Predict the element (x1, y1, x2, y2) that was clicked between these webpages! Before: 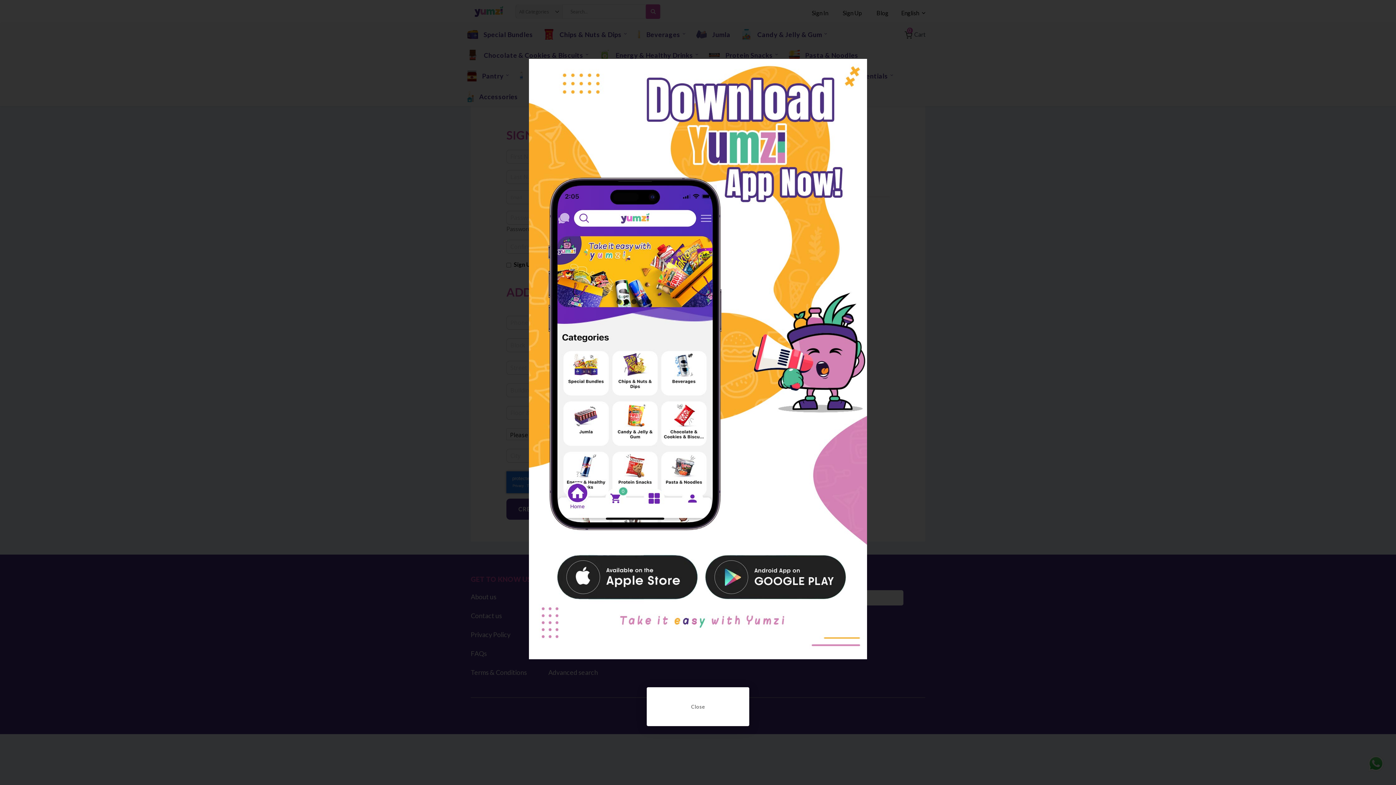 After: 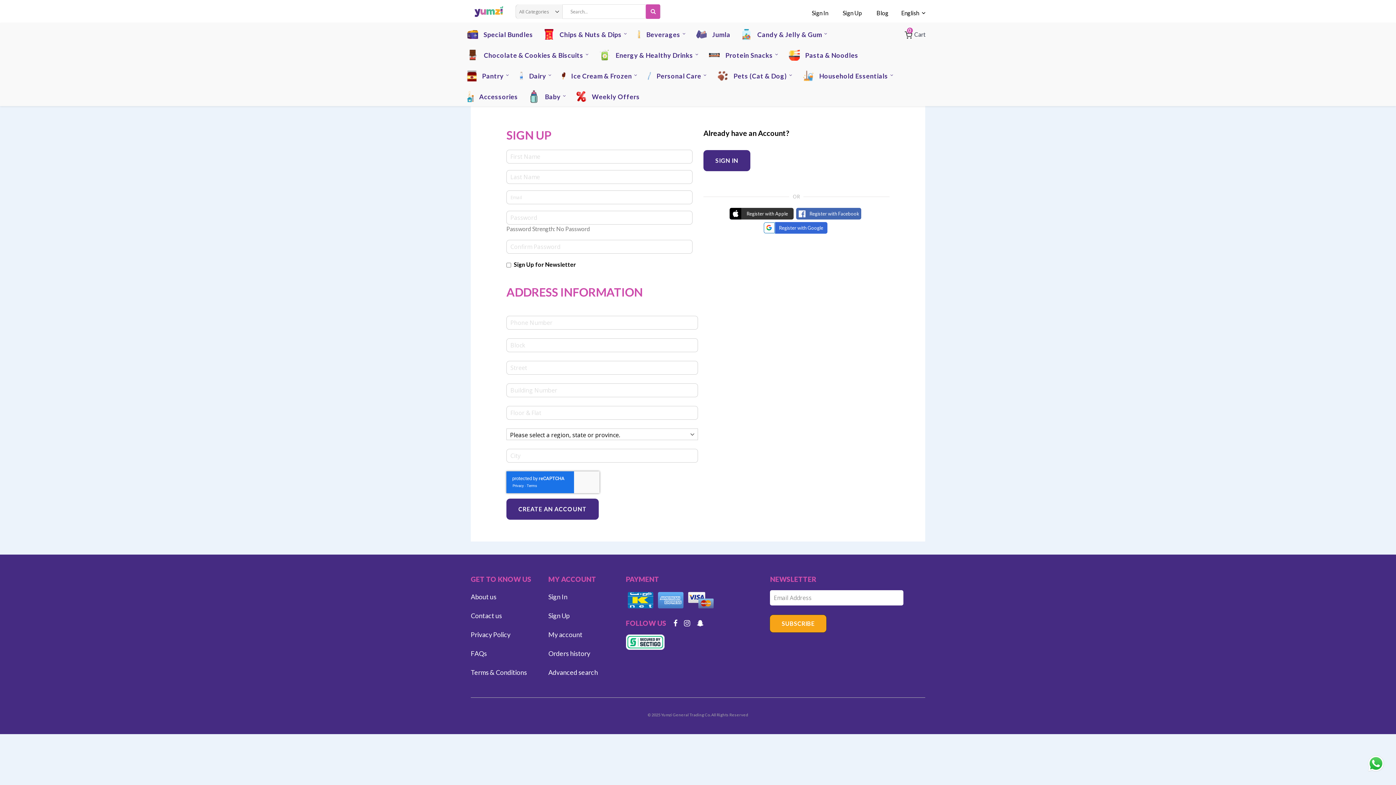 Action: label: Close bbox: (646, 687, 749, 726)